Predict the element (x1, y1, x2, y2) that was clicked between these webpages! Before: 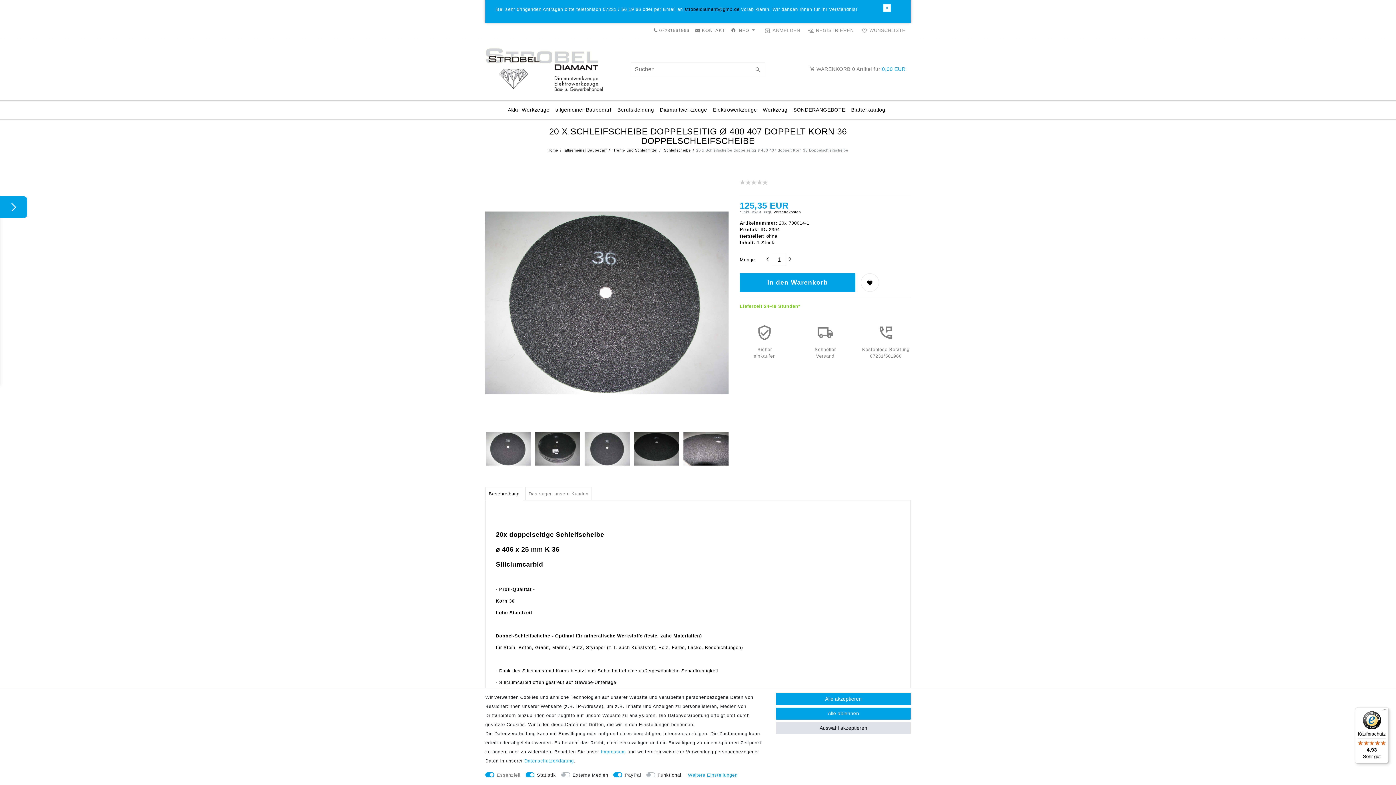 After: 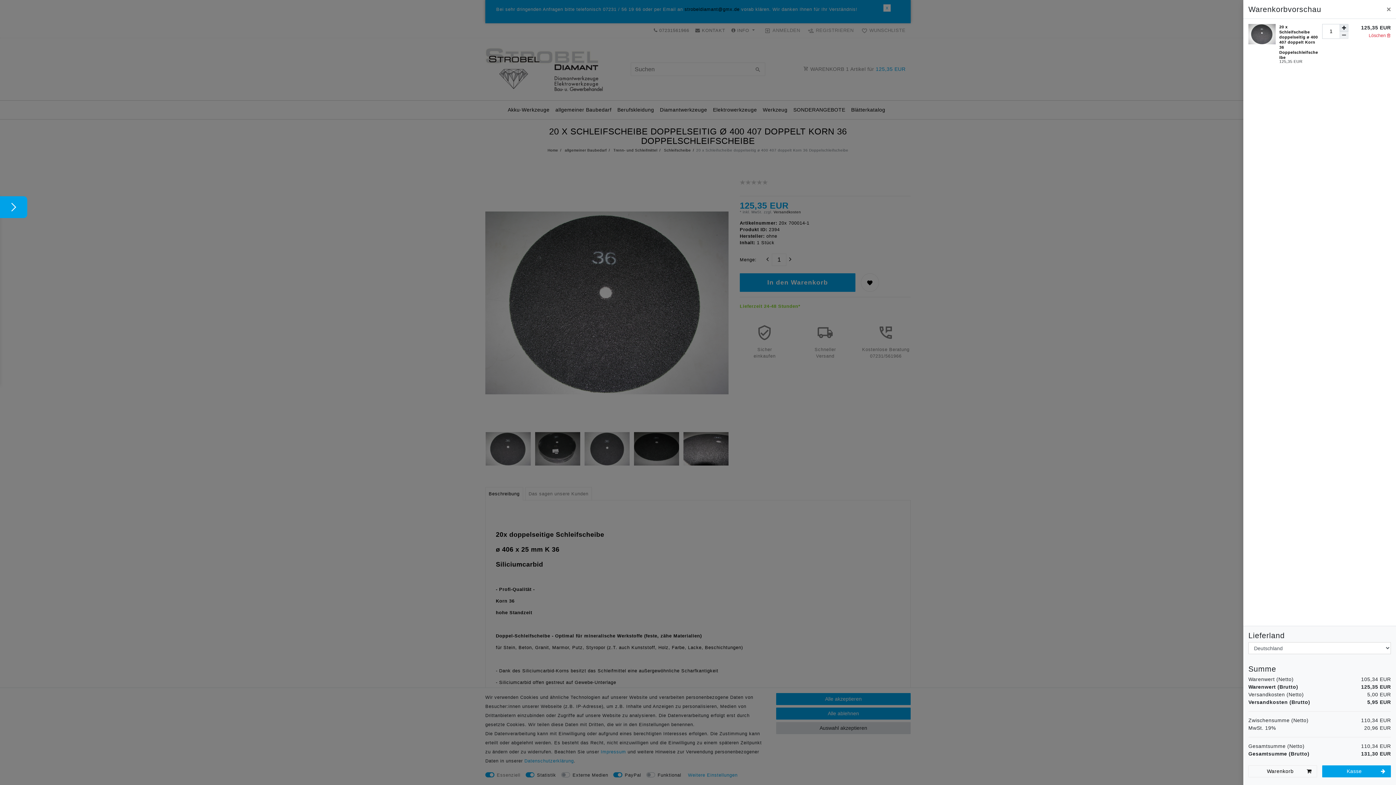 Action: label: In den Warenkorb bbox: (740, 273, 855, 292)